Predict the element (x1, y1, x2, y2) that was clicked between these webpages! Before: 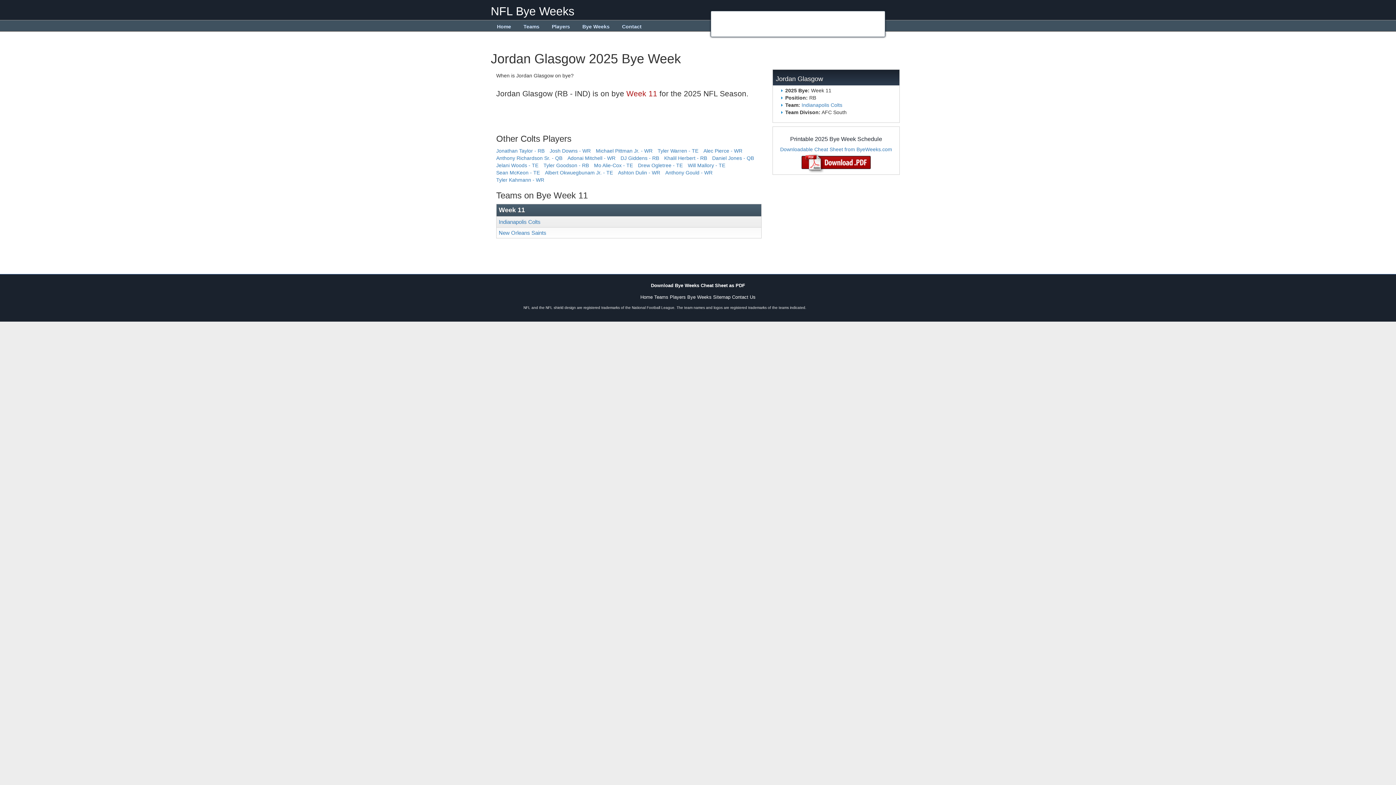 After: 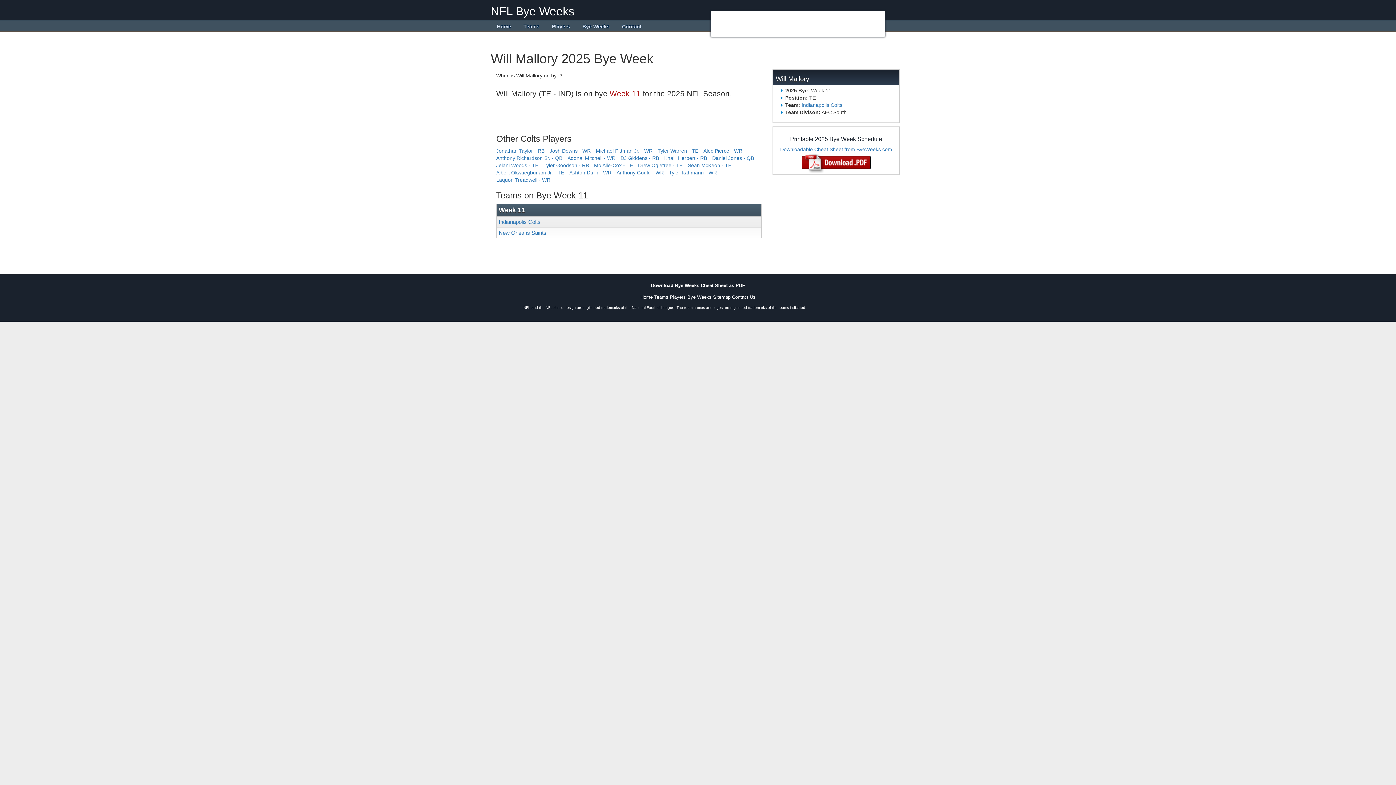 Action: bbox: (688, 162, 725, 168) label: Will Mallory - TE